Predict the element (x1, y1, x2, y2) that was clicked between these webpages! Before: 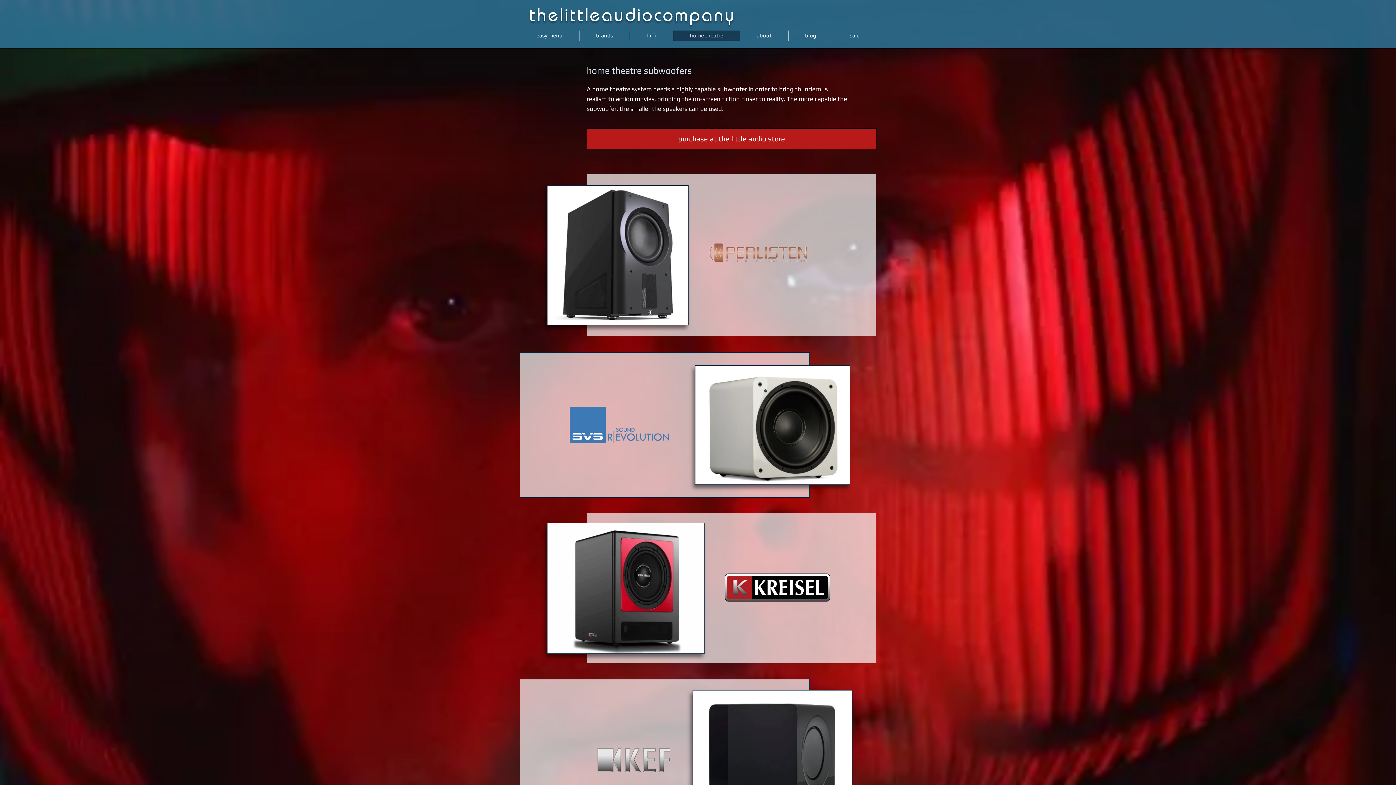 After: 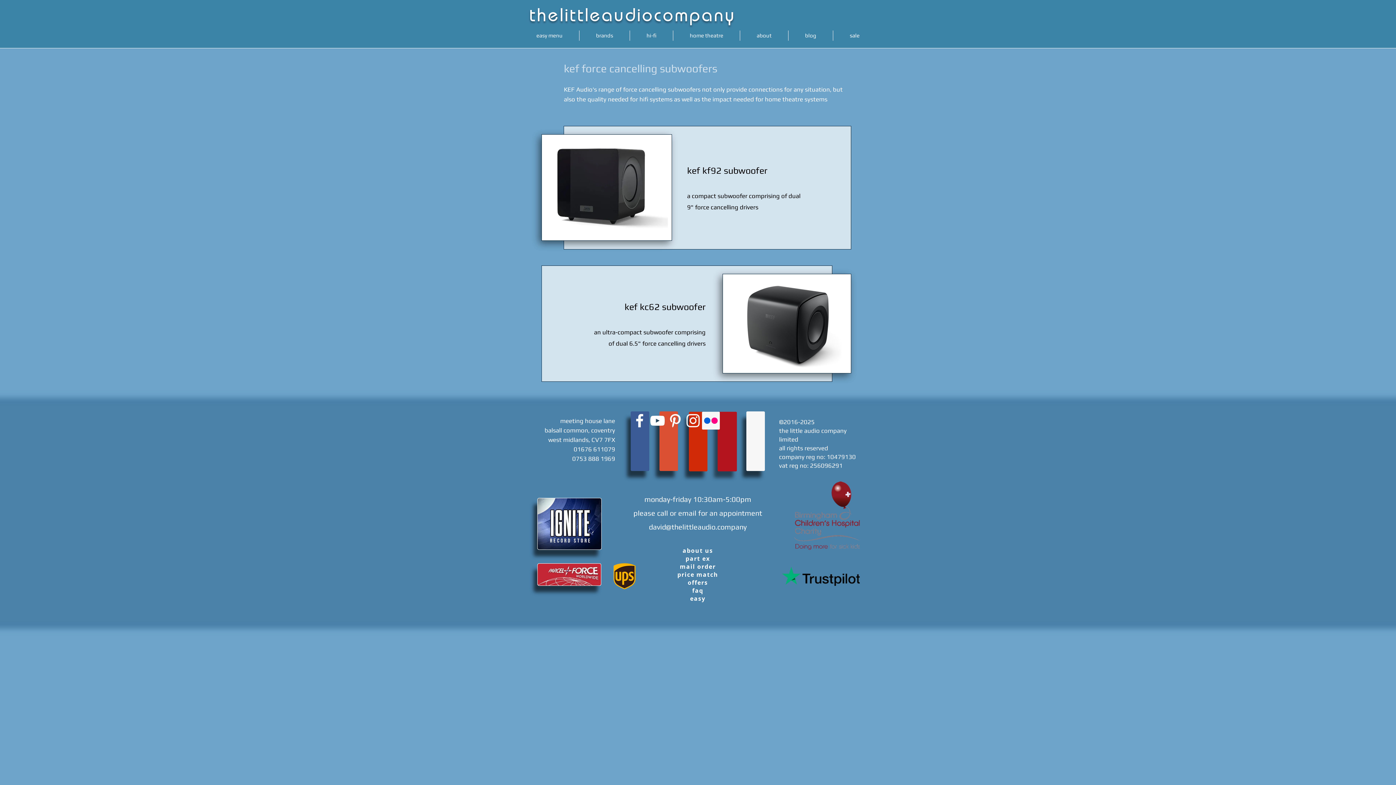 Action: bbox: (692, 690, 852, 830)